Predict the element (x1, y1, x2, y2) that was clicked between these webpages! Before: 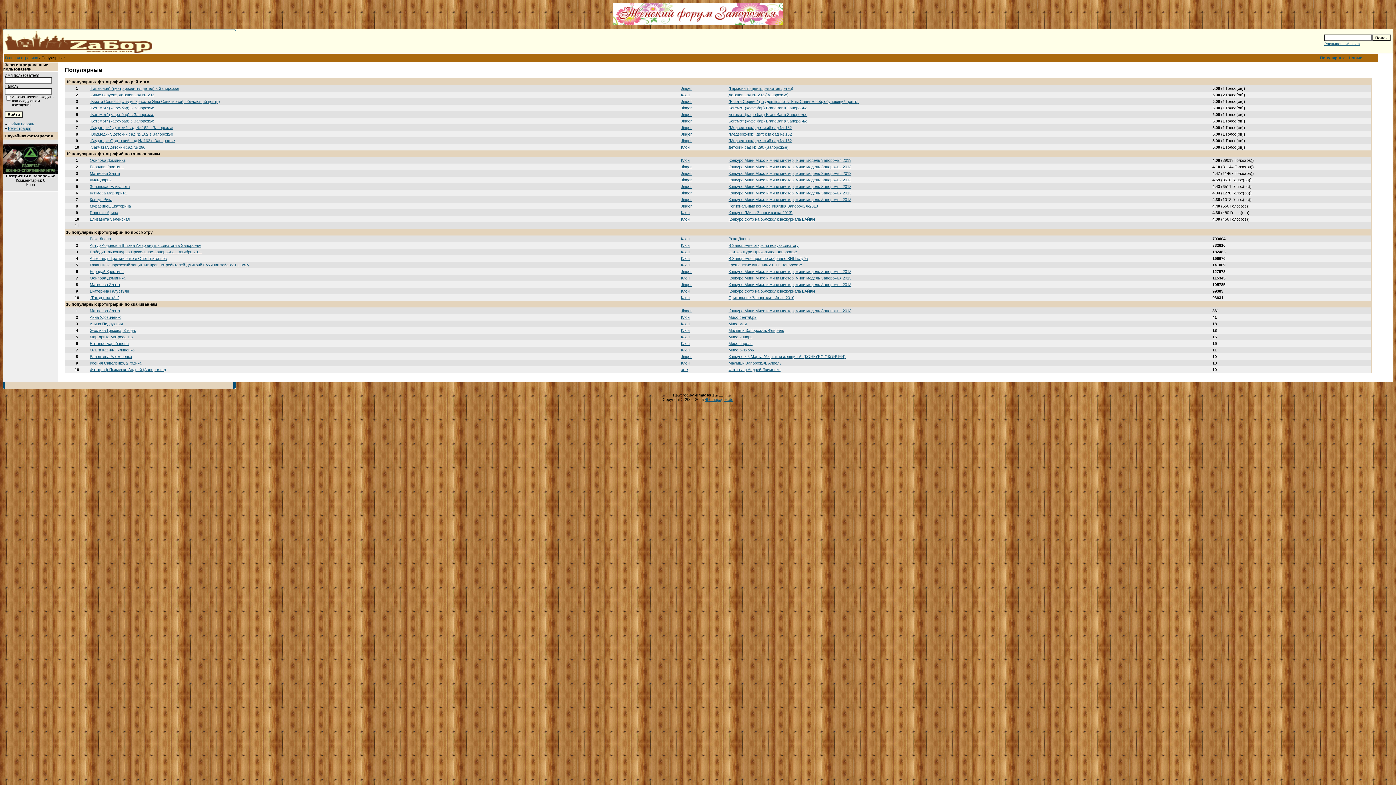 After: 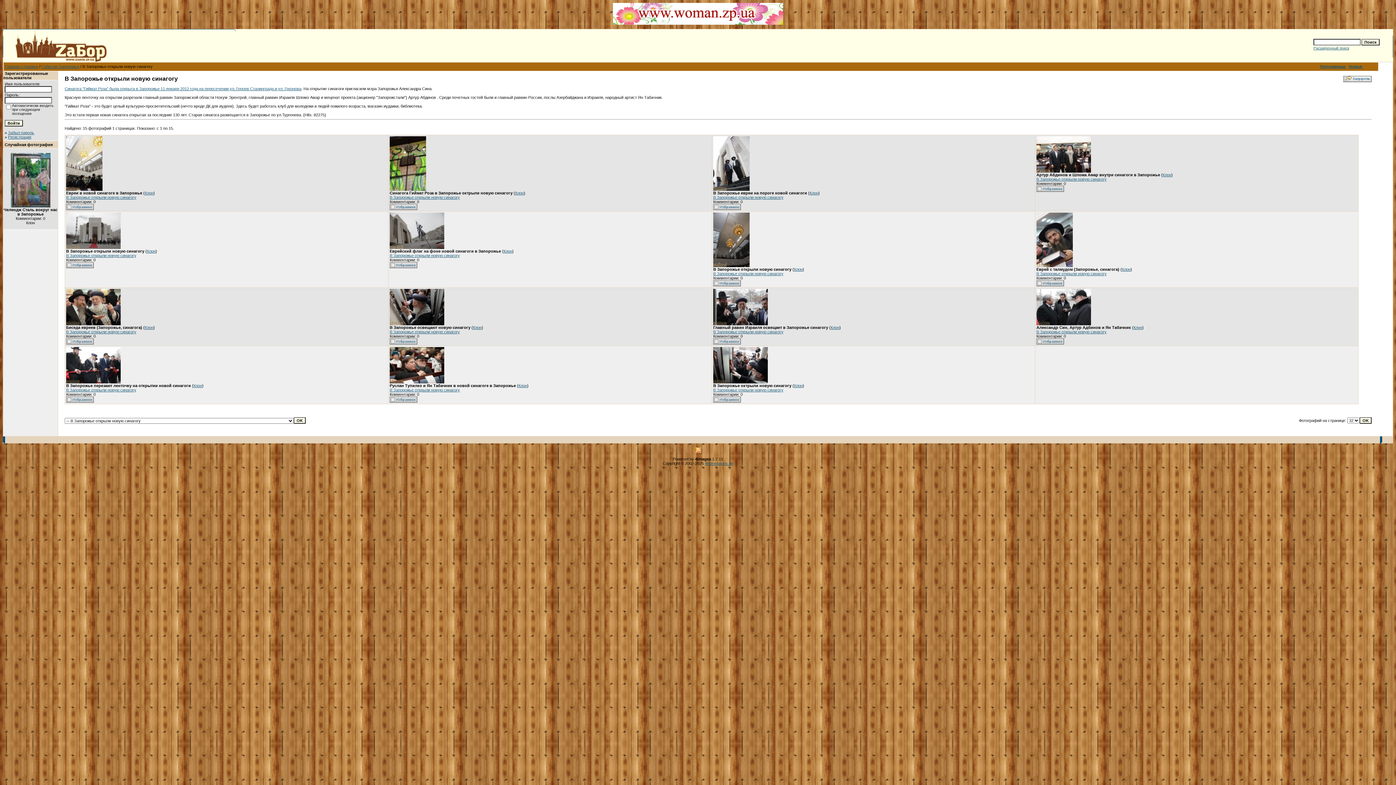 Action: bbox: (728, 243, 798, 247) label: В Запорожье открыли новую синагогу